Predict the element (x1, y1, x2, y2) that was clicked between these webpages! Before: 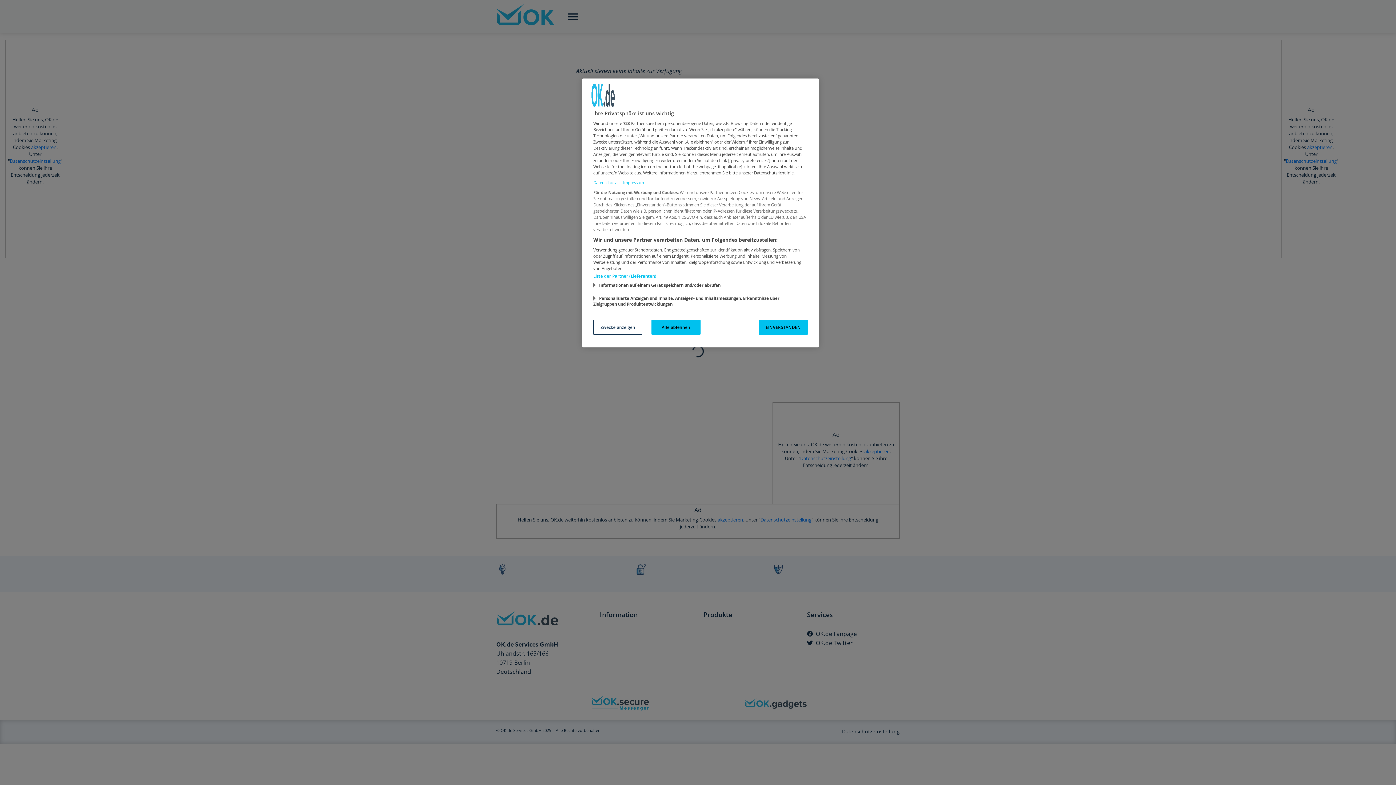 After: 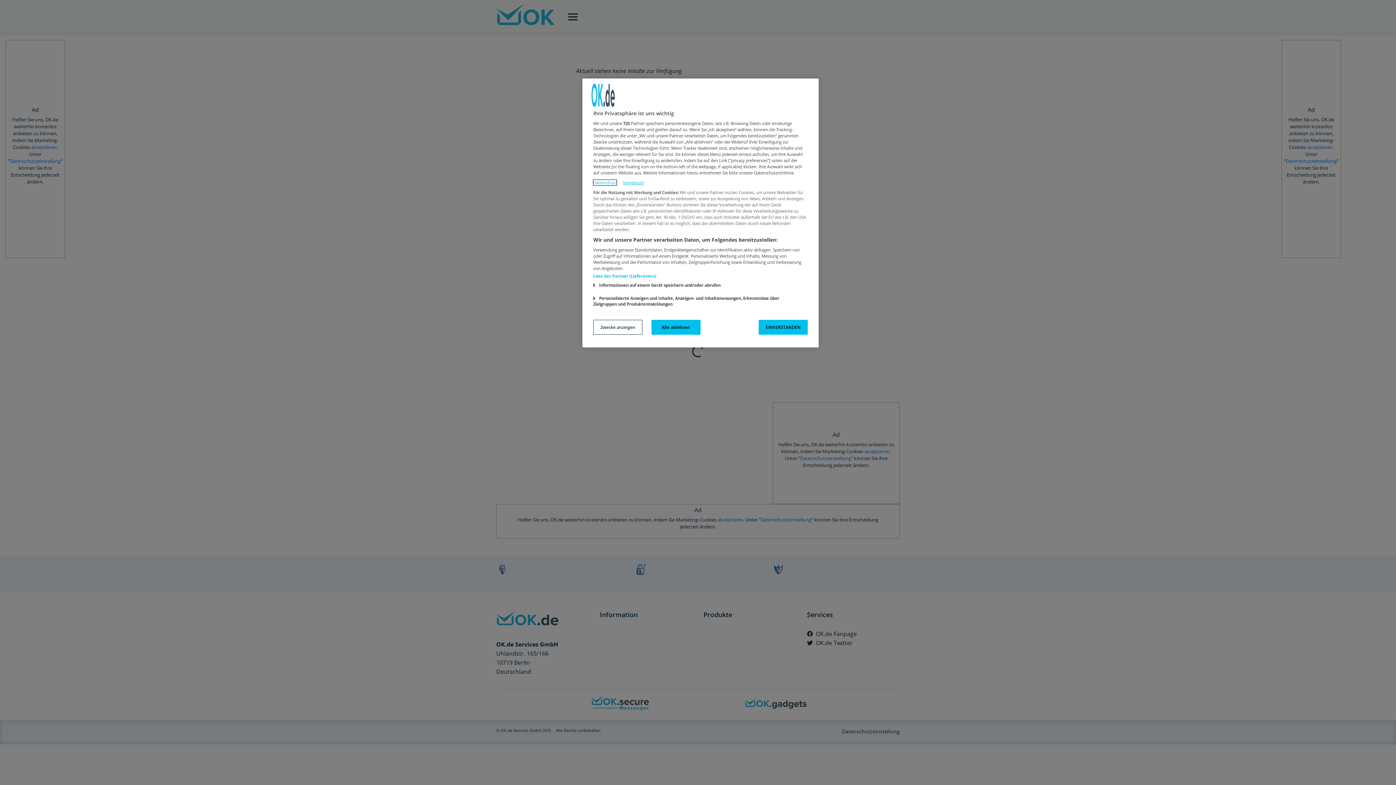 Action: label: Datenschutz bbox: (593, 180, 616, 185)